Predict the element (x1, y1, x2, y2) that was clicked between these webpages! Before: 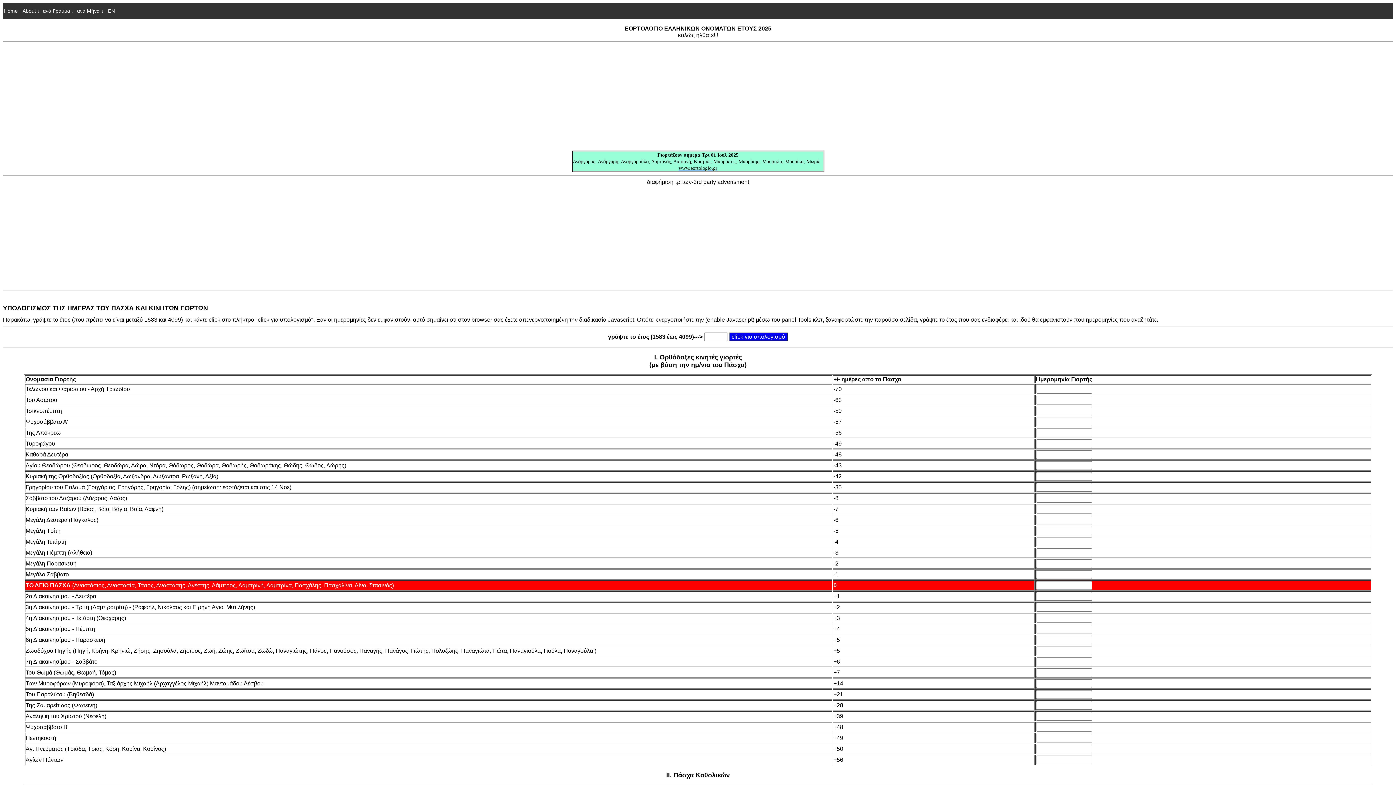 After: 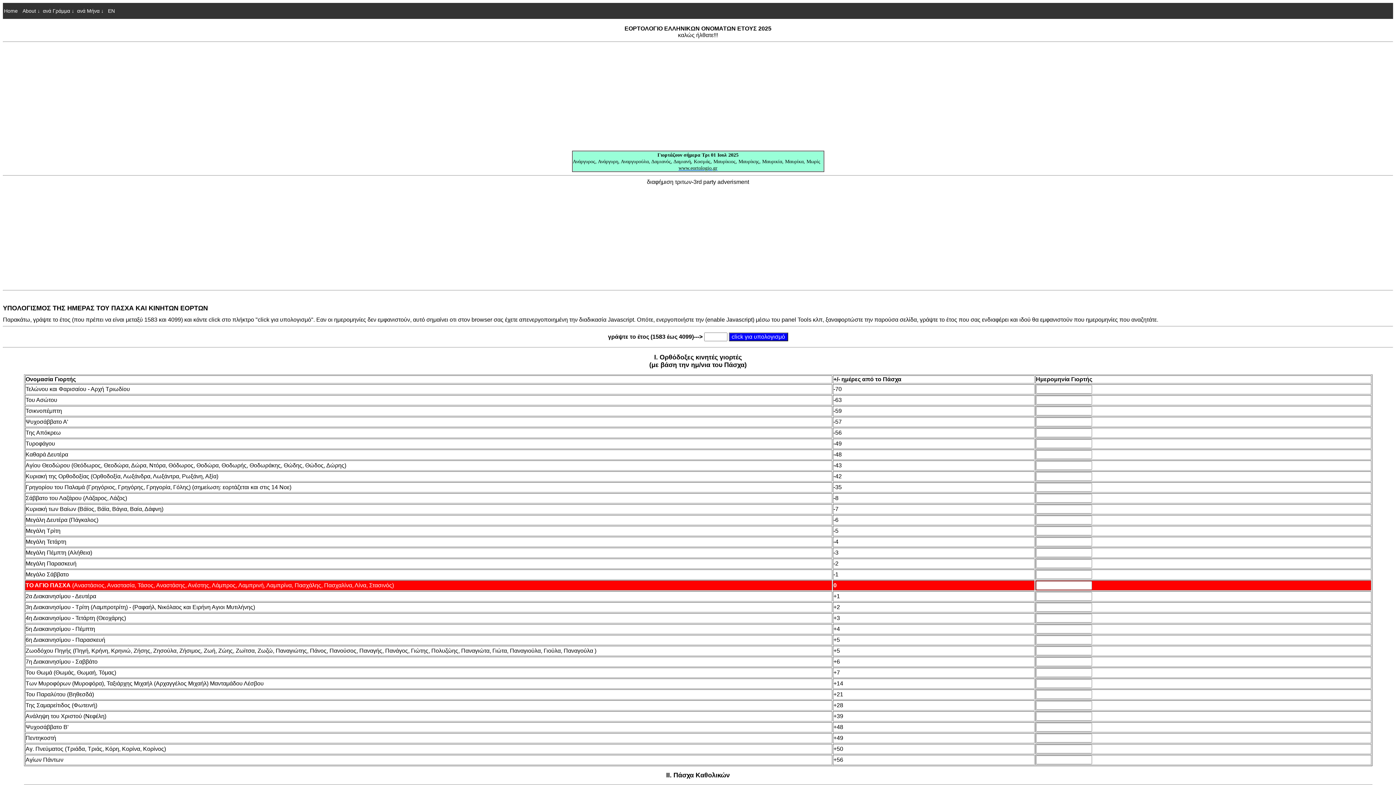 Action: bbox: (678, 164, 717, 170) label: www.eortologio.gr